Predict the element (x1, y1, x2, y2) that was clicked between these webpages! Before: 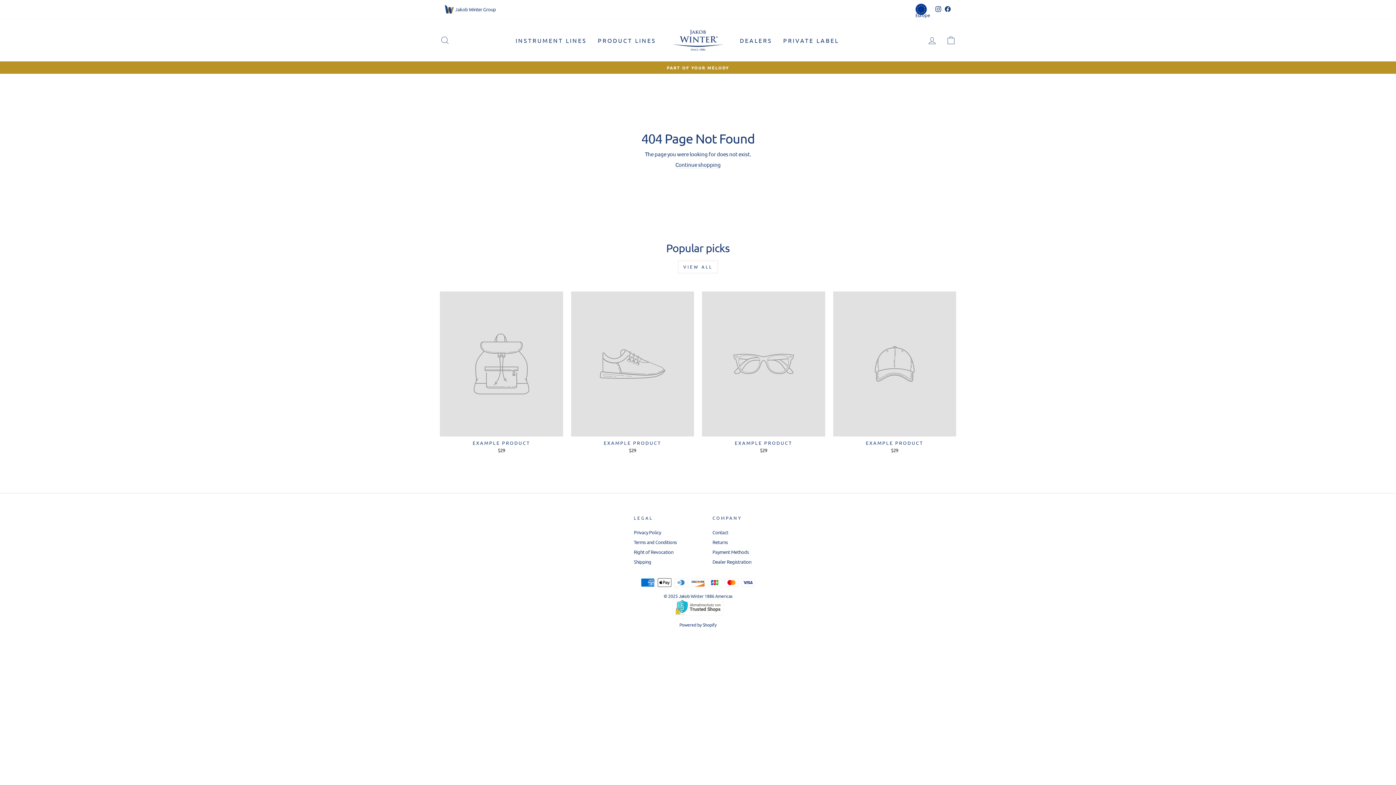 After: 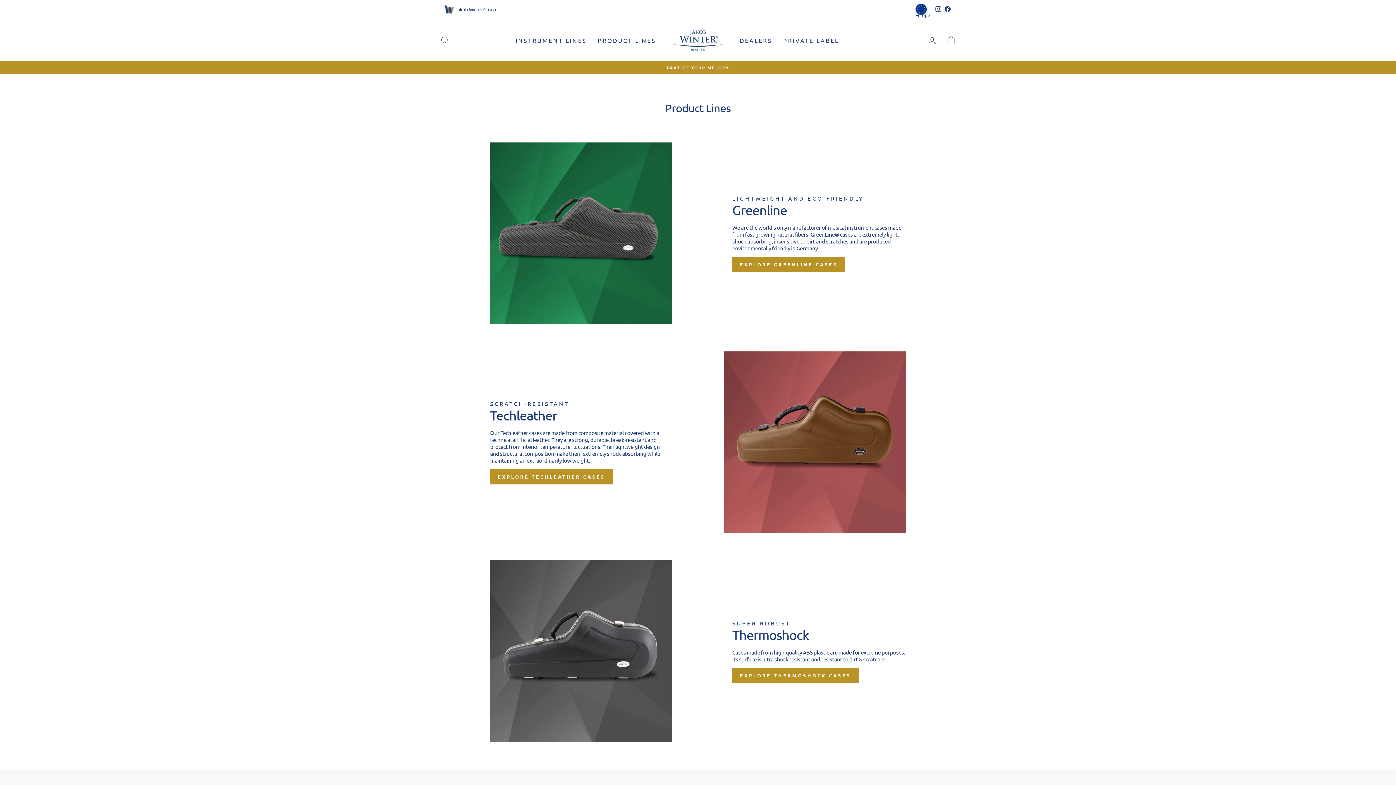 Action: bbox: (592, 33, 661, 46) label: PRODUCT LINES